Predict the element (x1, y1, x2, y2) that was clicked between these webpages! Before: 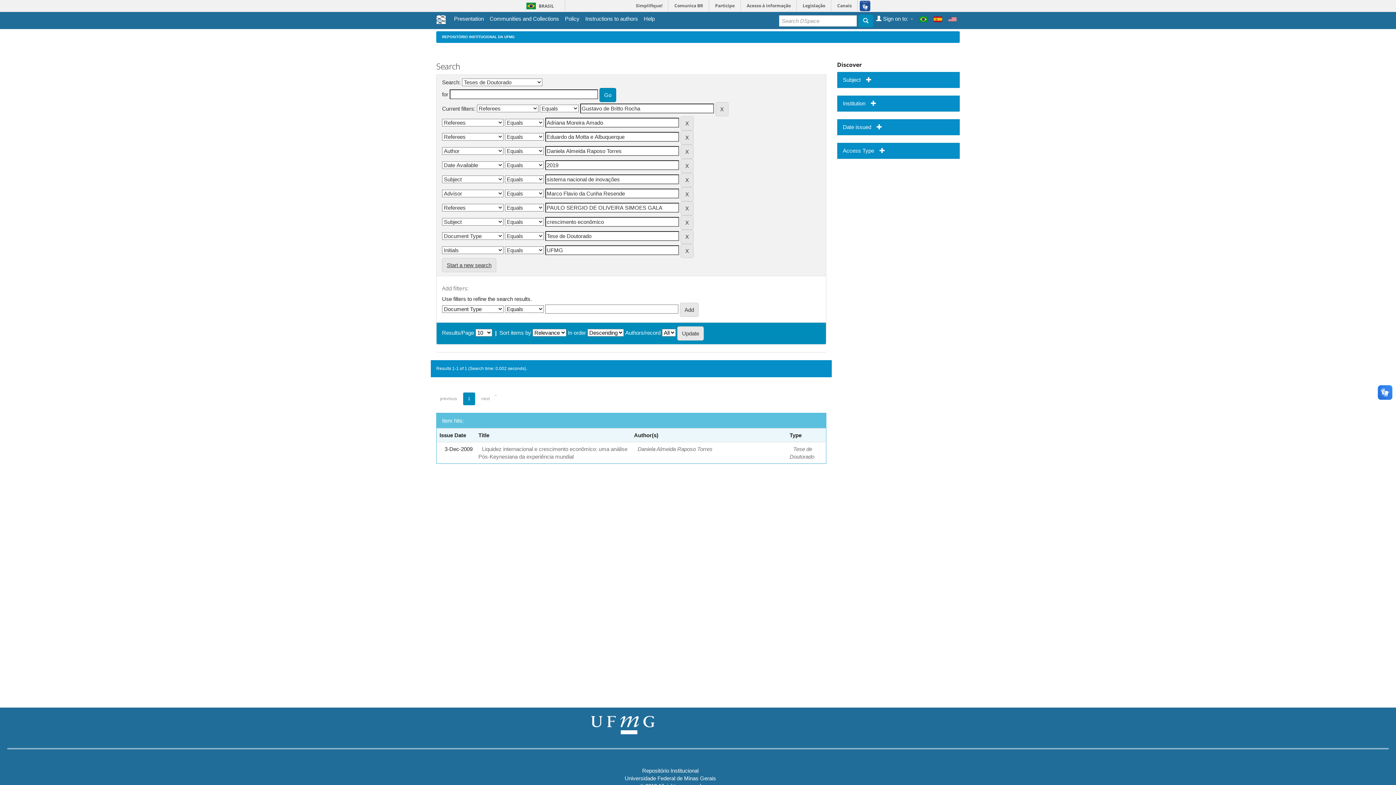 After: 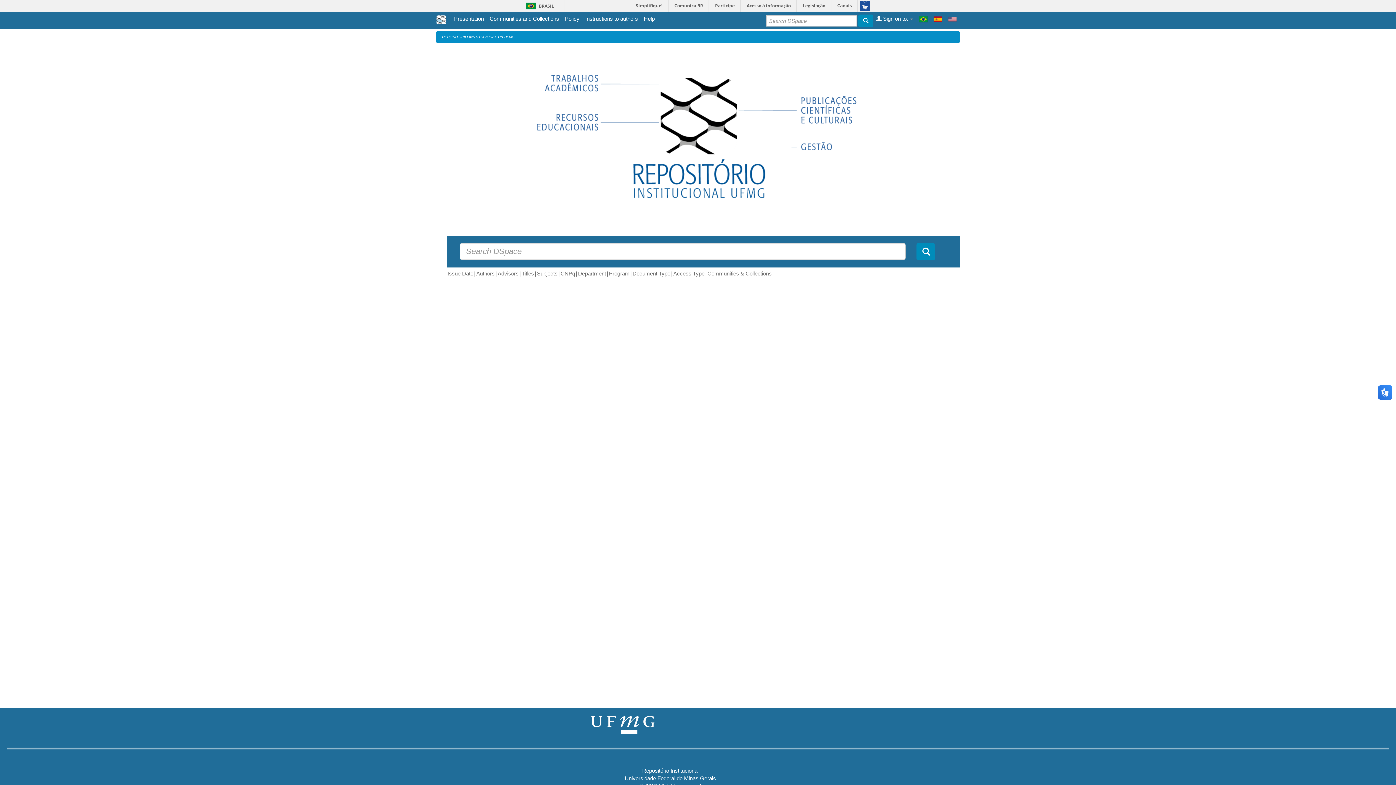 Action: bbox: (442, 34, 514, 38) label: REPOSITÓRIO INSTITUCIONAL DA UFMG